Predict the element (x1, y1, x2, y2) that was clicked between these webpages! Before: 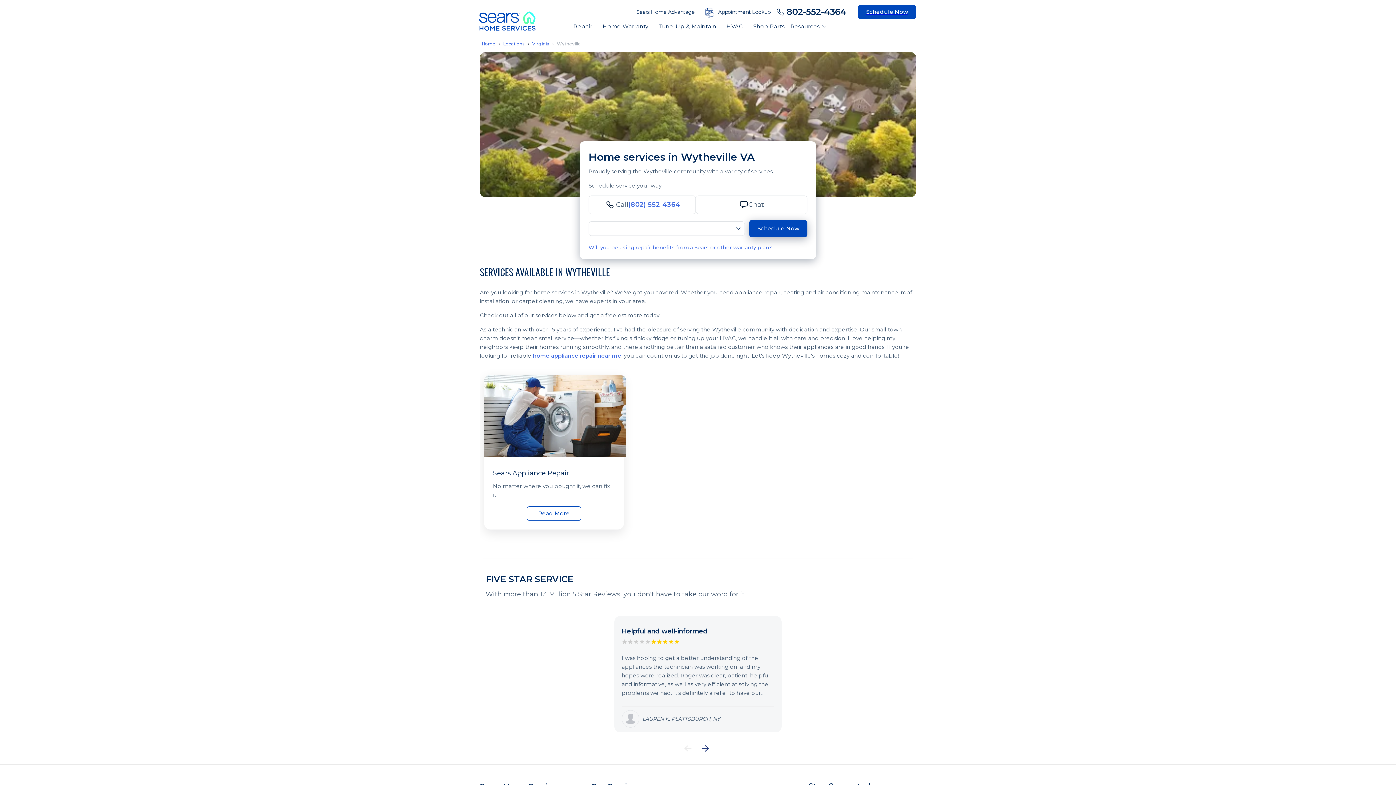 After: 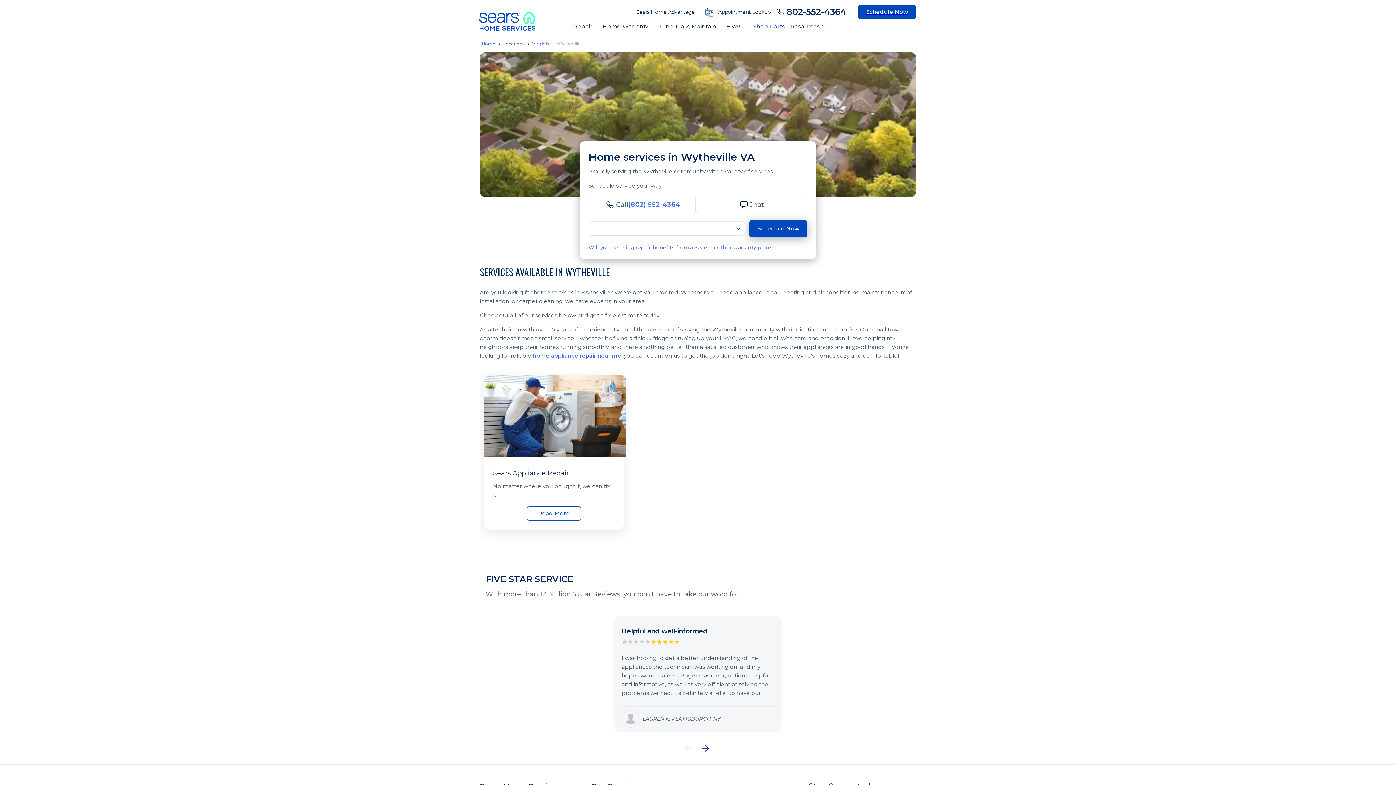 Action: label: Shop Parts bbox: (749, 22, 790, 30)